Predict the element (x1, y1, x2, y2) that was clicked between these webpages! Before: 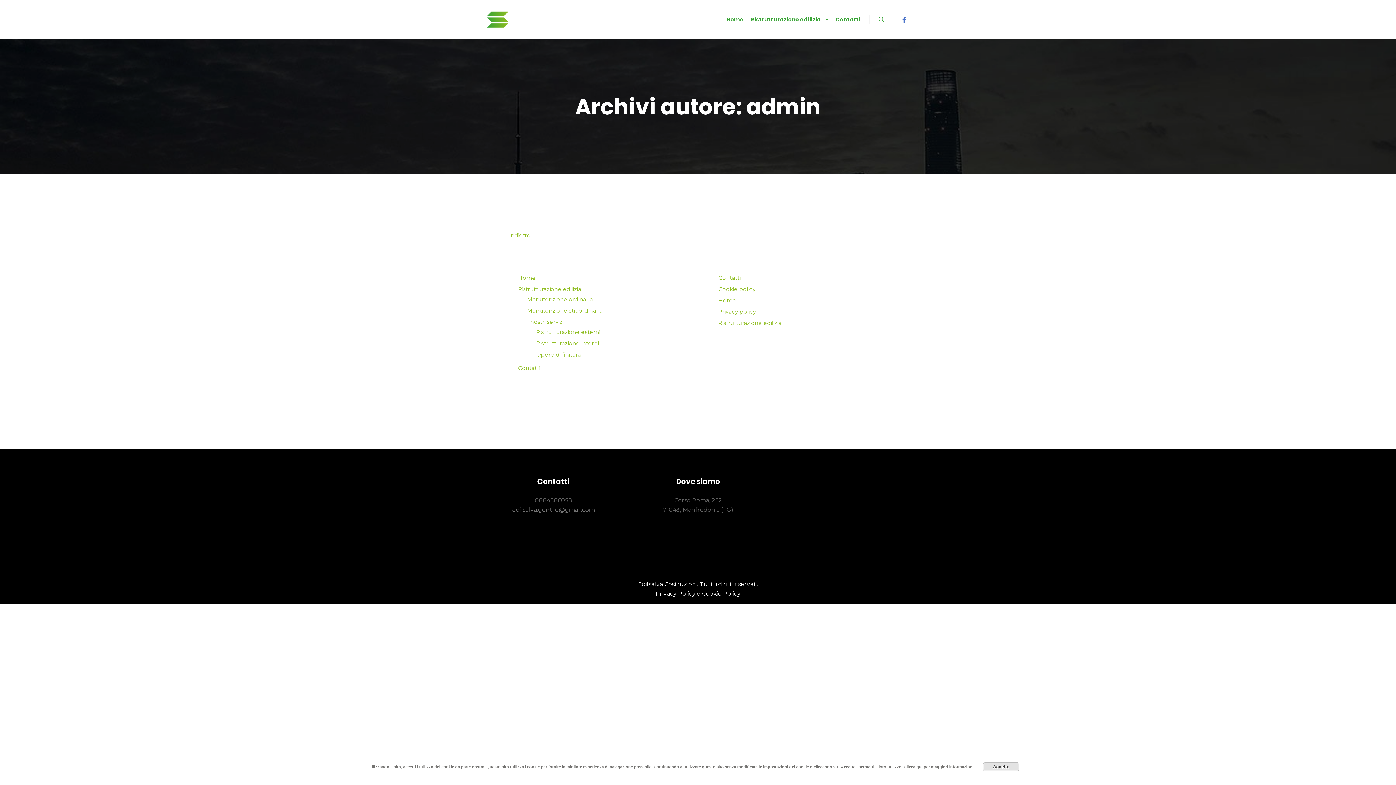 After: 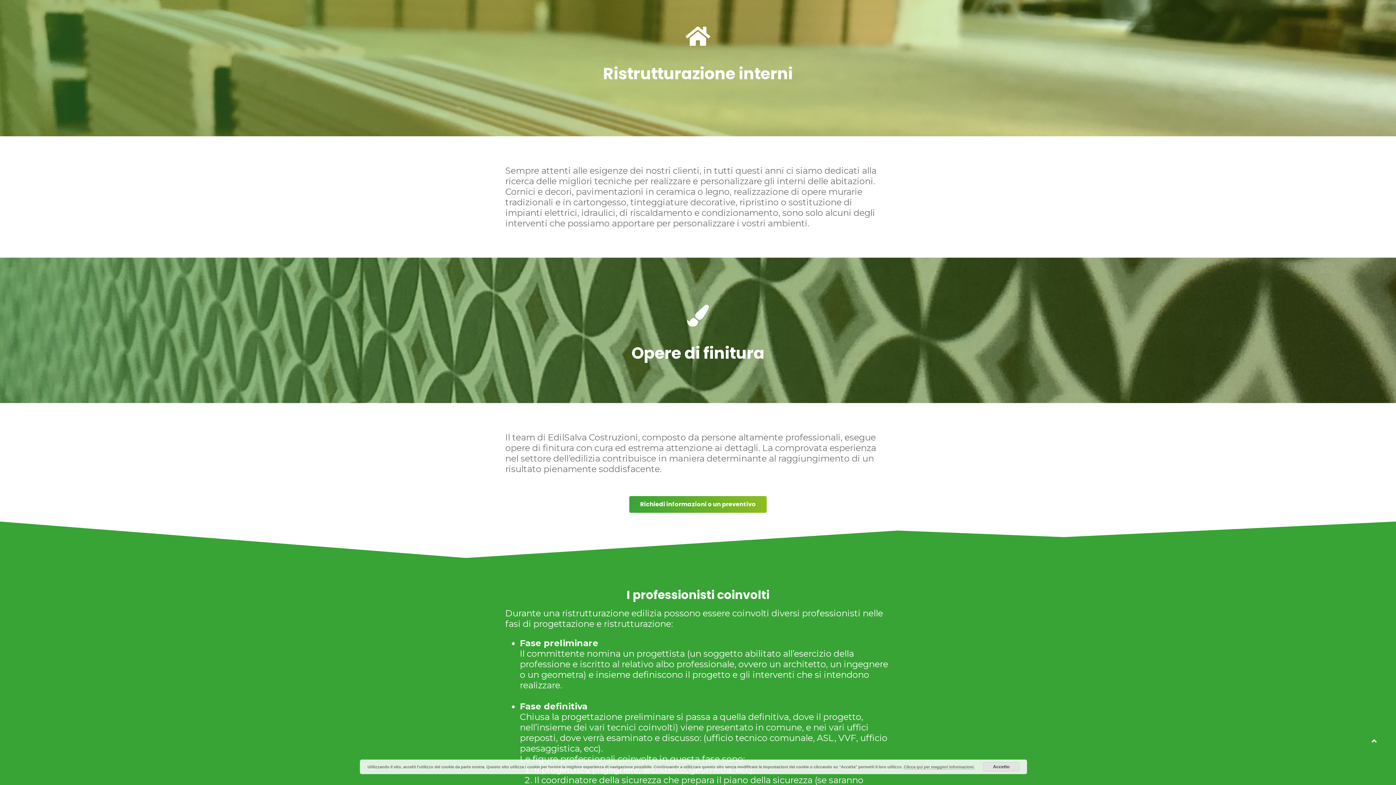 Action: label: Ristrutturazione interni bbox: (536, 340, 598, 347)